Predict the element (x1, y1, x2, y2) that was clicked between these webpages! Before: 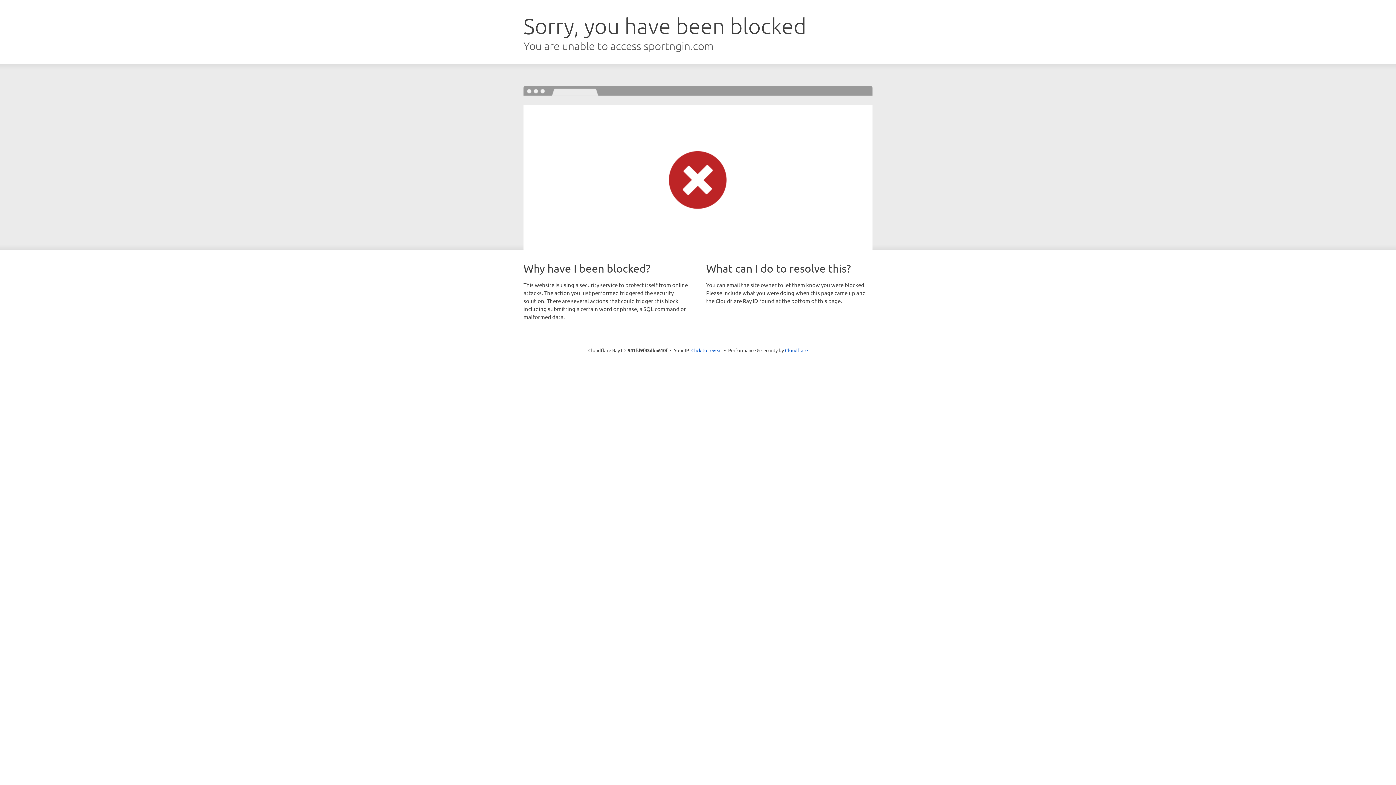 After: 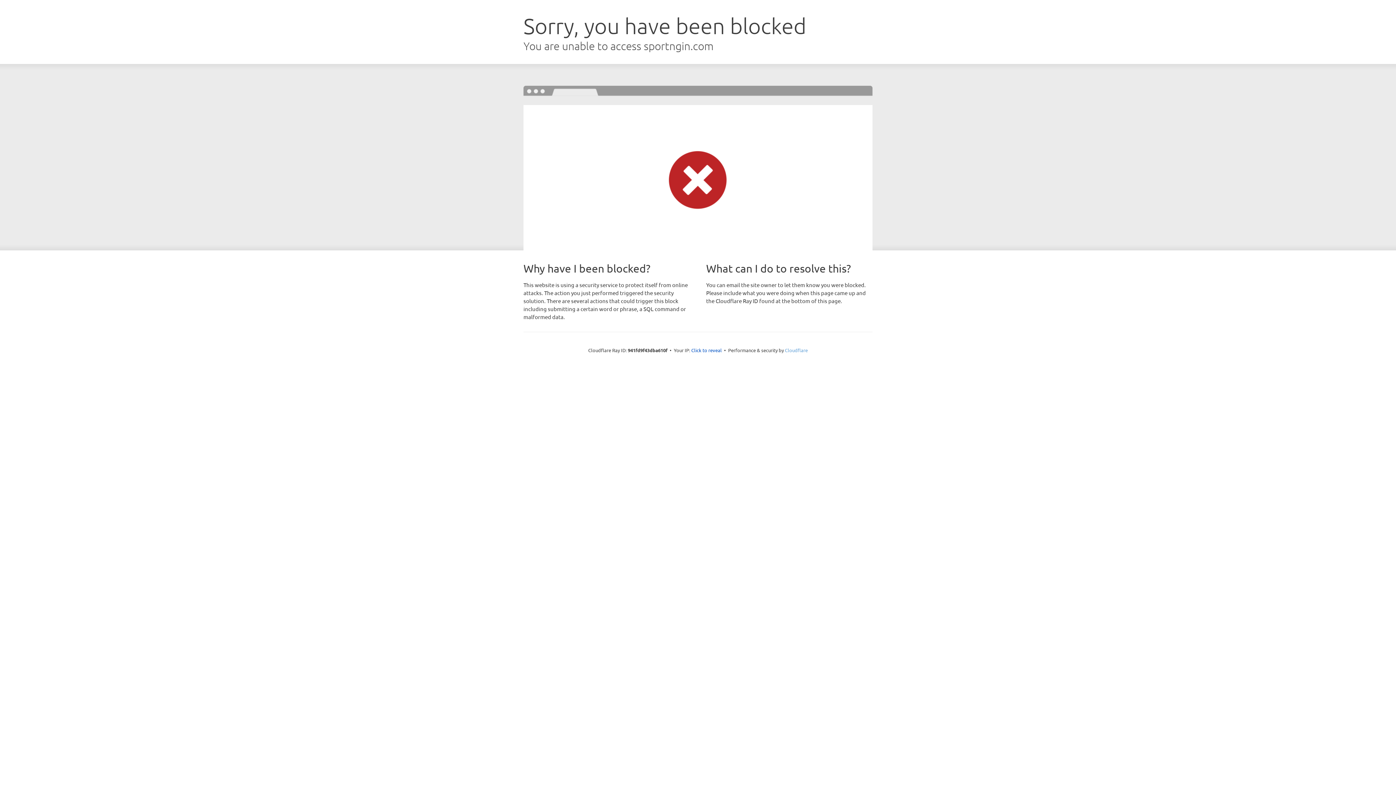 Action: bbox: (785, 347, 808, 353) label: Cloudflare